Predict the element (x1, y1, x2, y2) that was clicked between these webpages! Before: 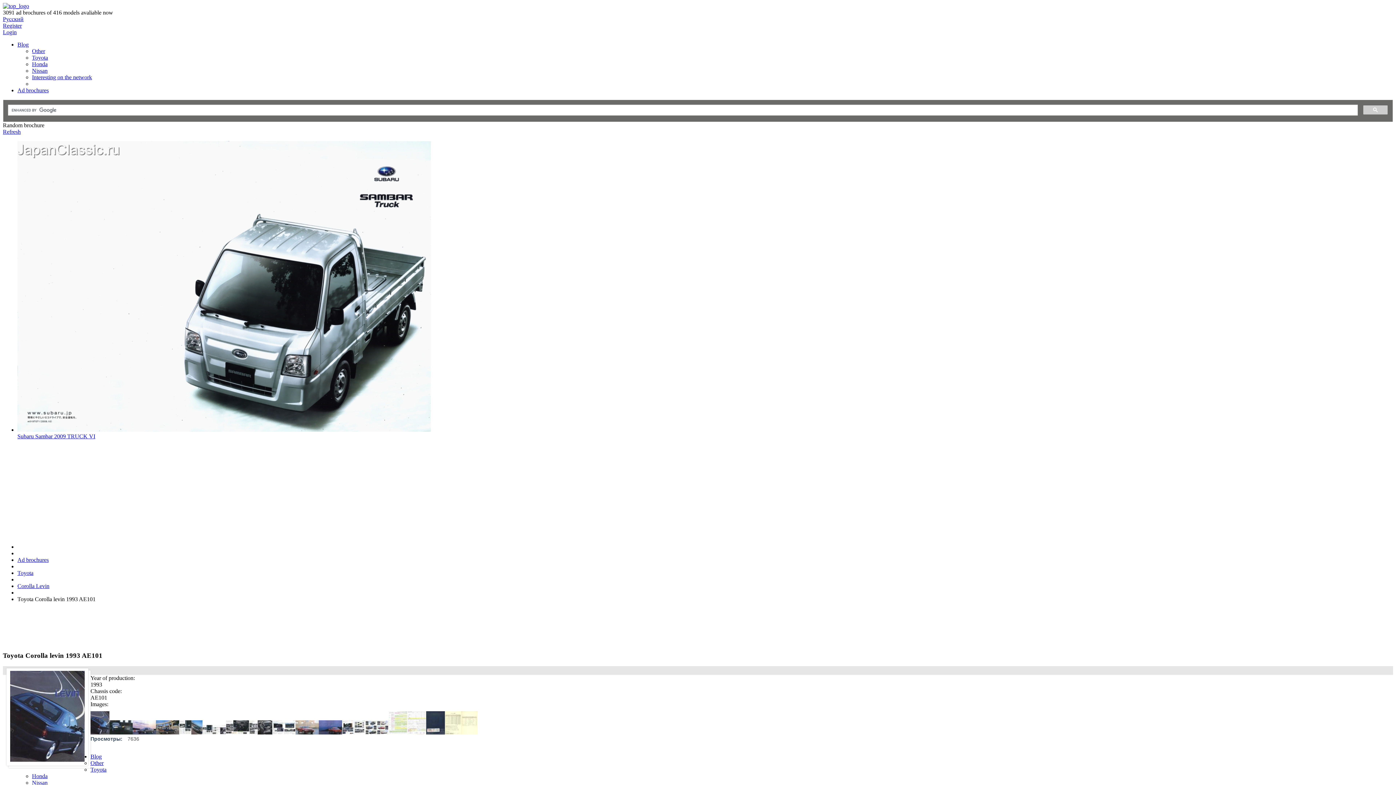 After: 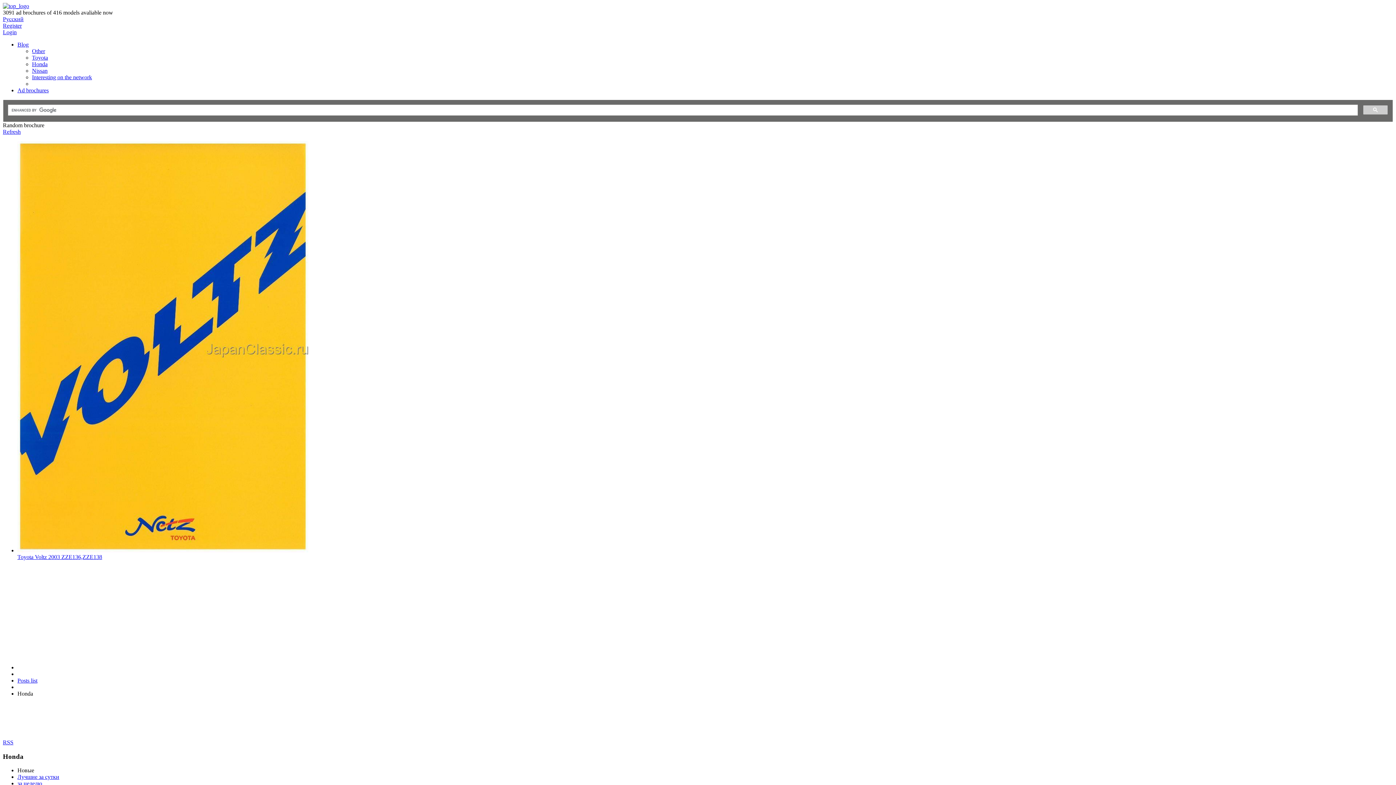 Action: bbox: (32, 773, 47, 779) label: Honda